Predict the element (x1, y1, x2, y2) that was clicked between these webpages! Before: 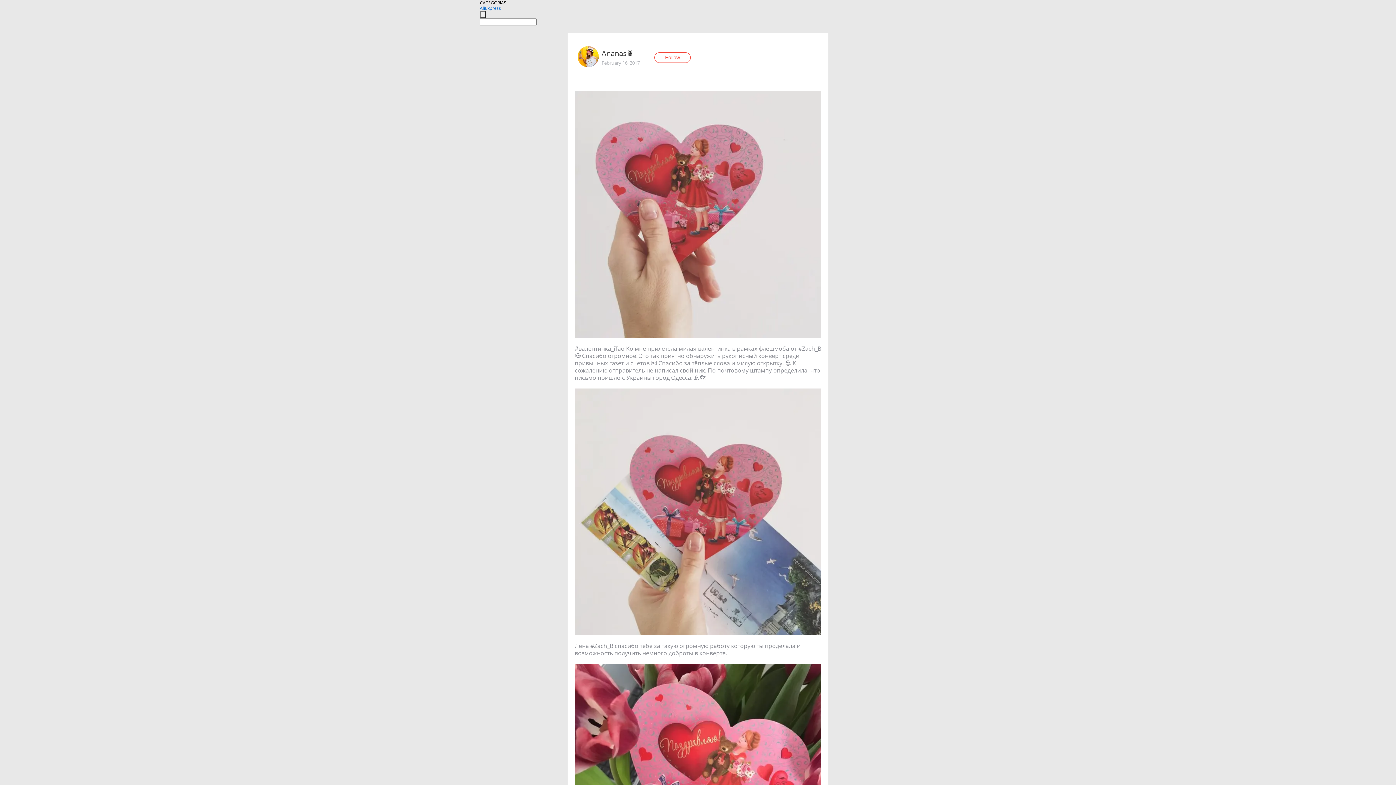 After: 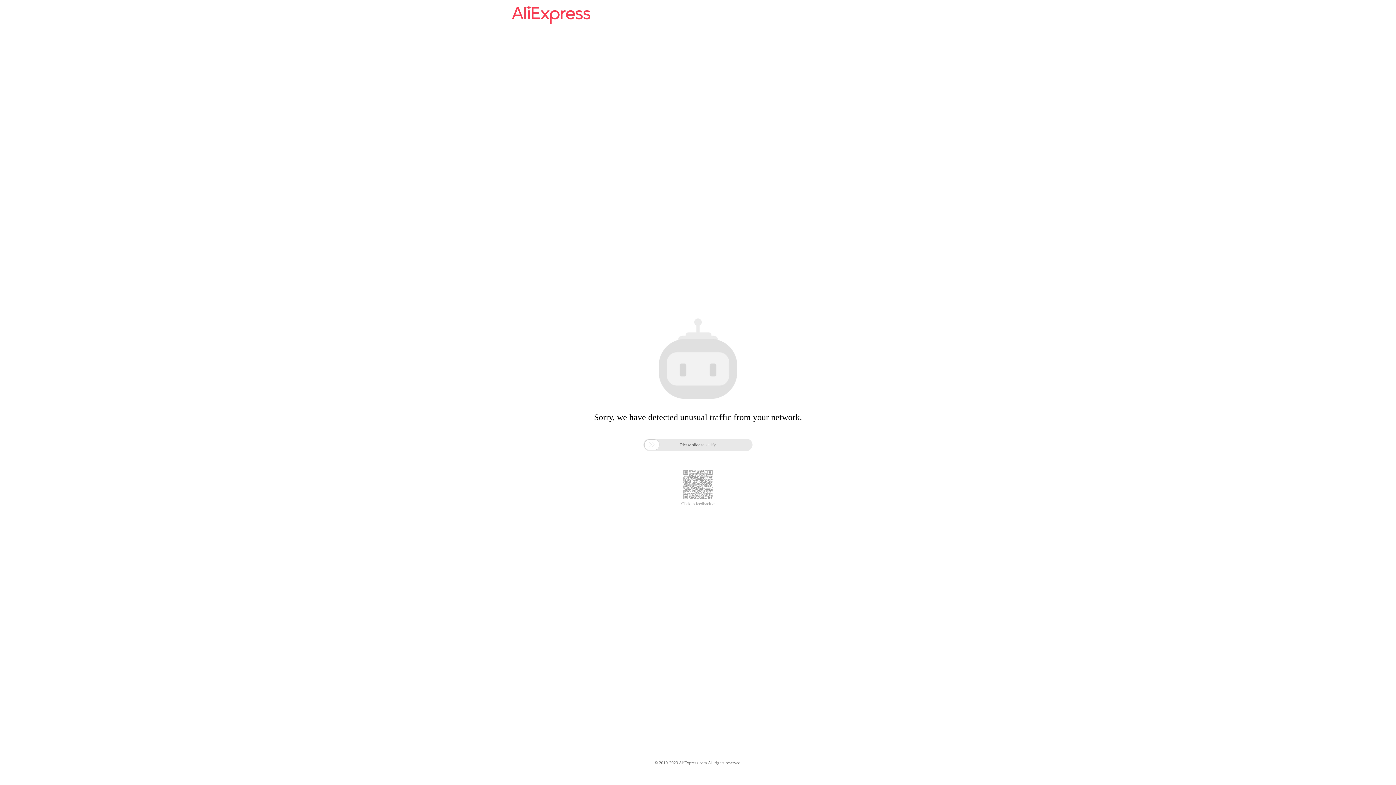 Action: bbox: (480, 5, 501, 11) label: AliExpress